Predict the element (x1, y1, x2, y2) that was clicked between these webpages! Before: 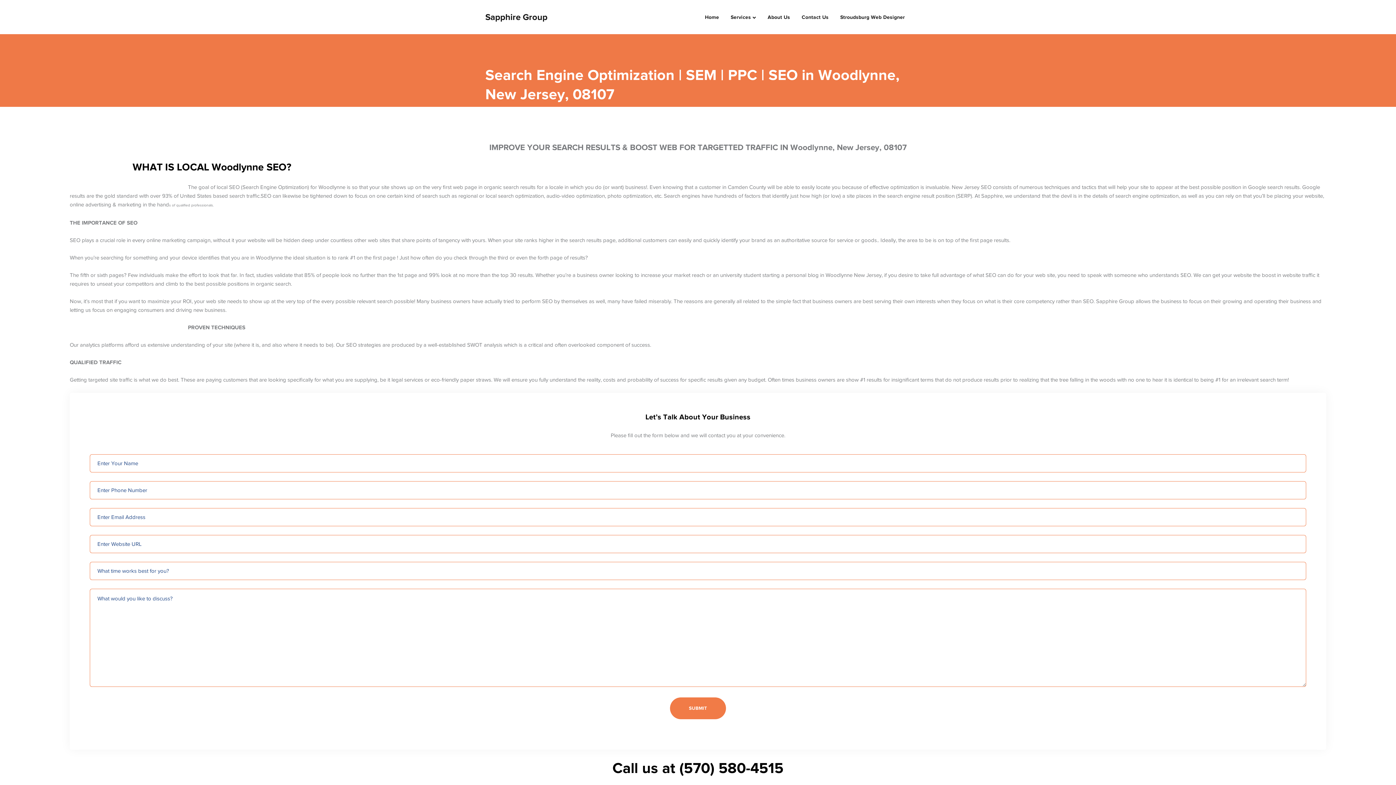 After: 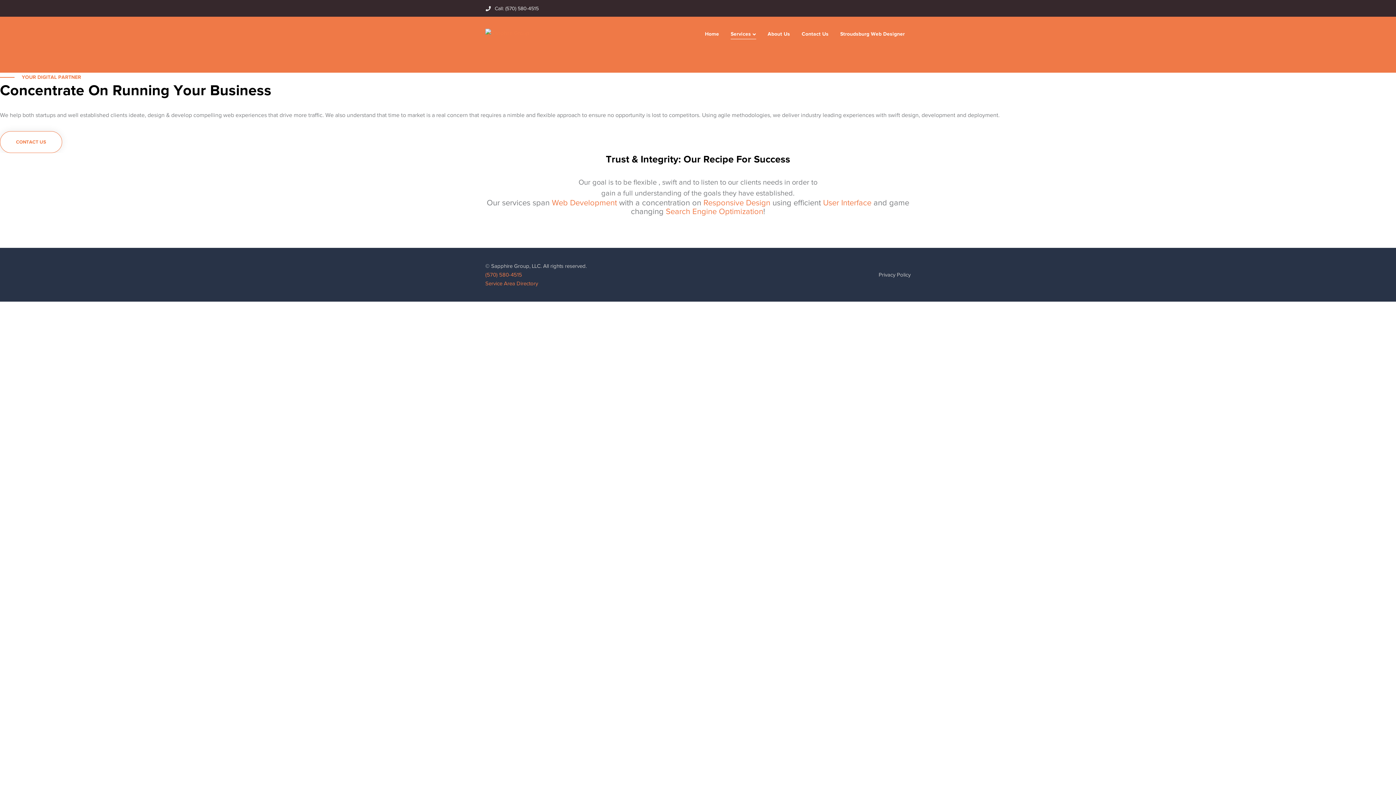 Action: bbox: (730, 0, 756, 34) label: Services